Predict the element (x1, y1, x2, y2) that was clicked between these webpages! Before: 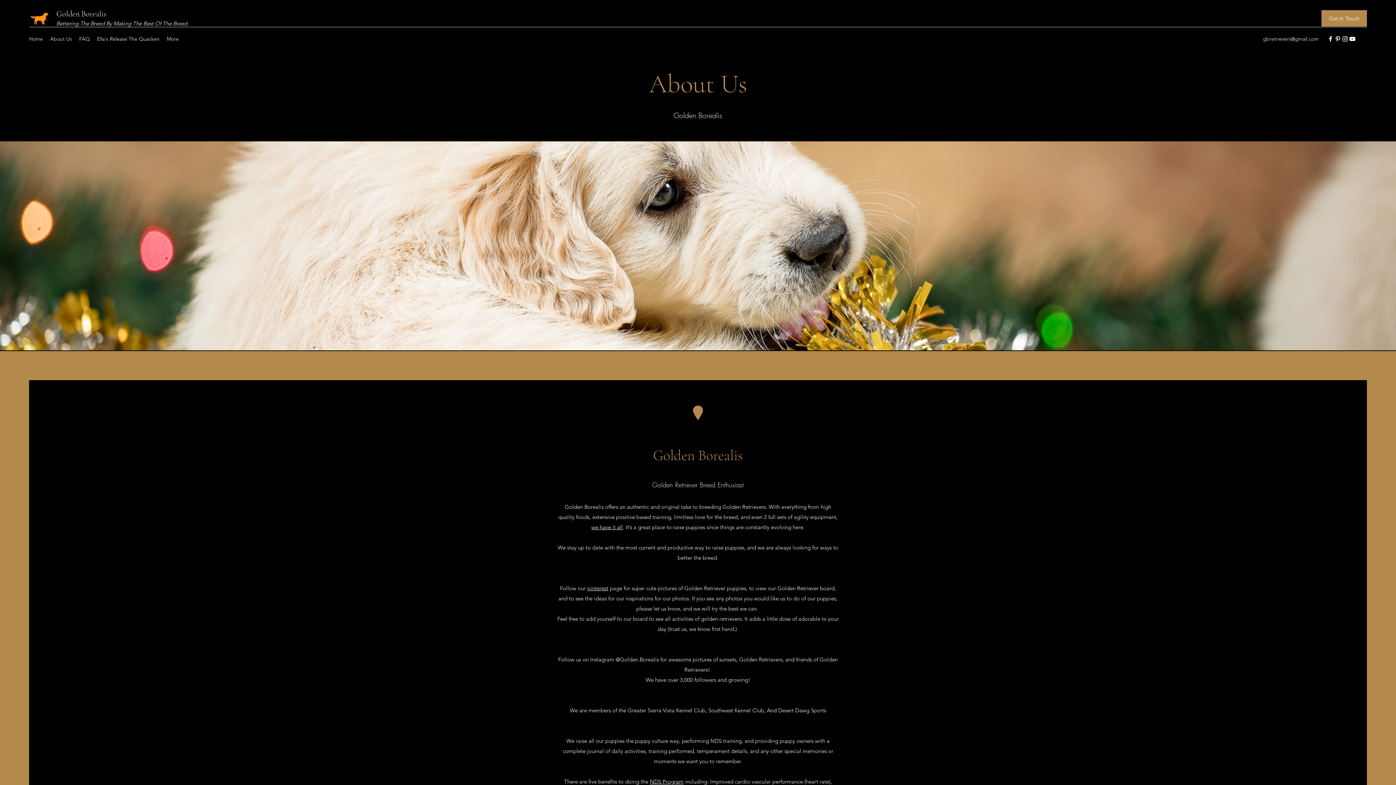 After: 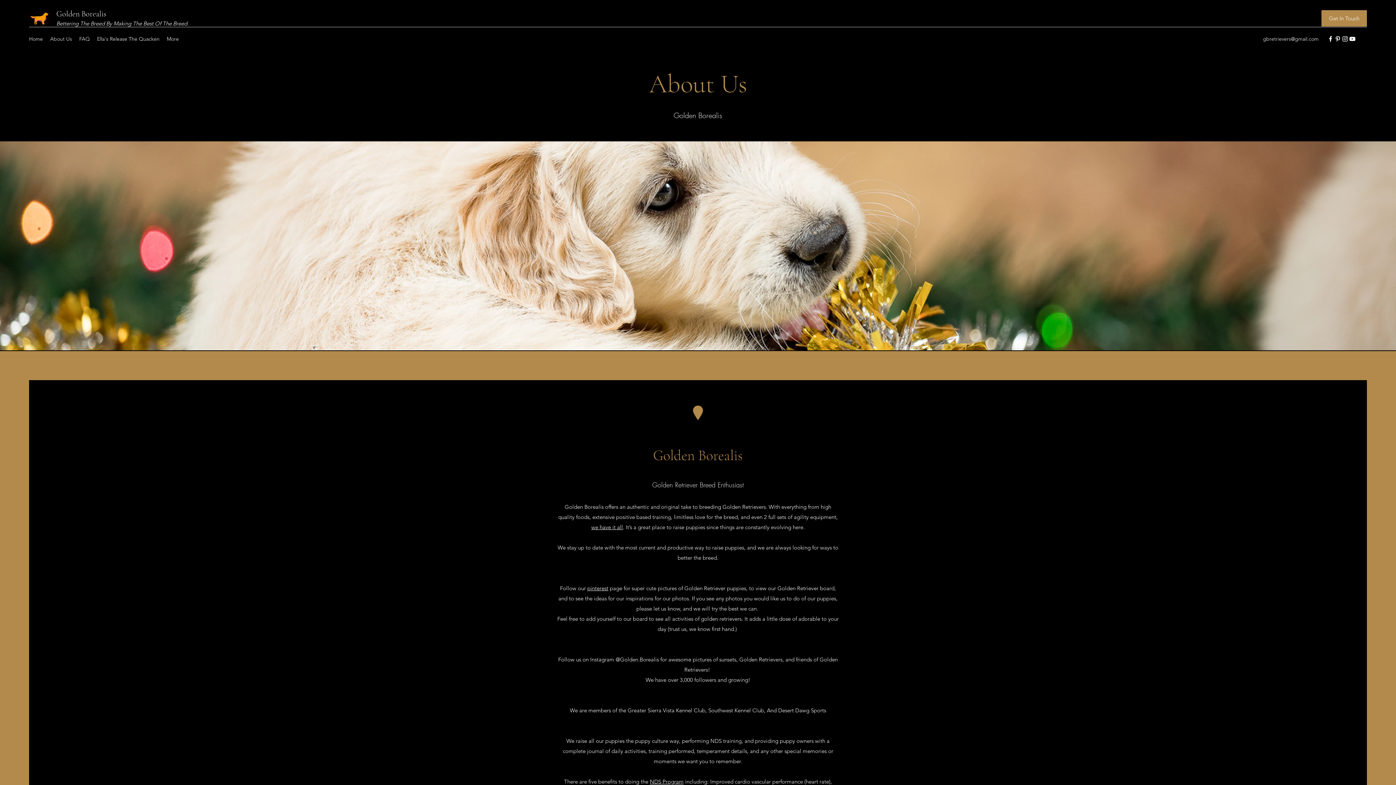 Action: bbox: (1263, 35, 1318, 42) label: gbretrievers@gmail.com